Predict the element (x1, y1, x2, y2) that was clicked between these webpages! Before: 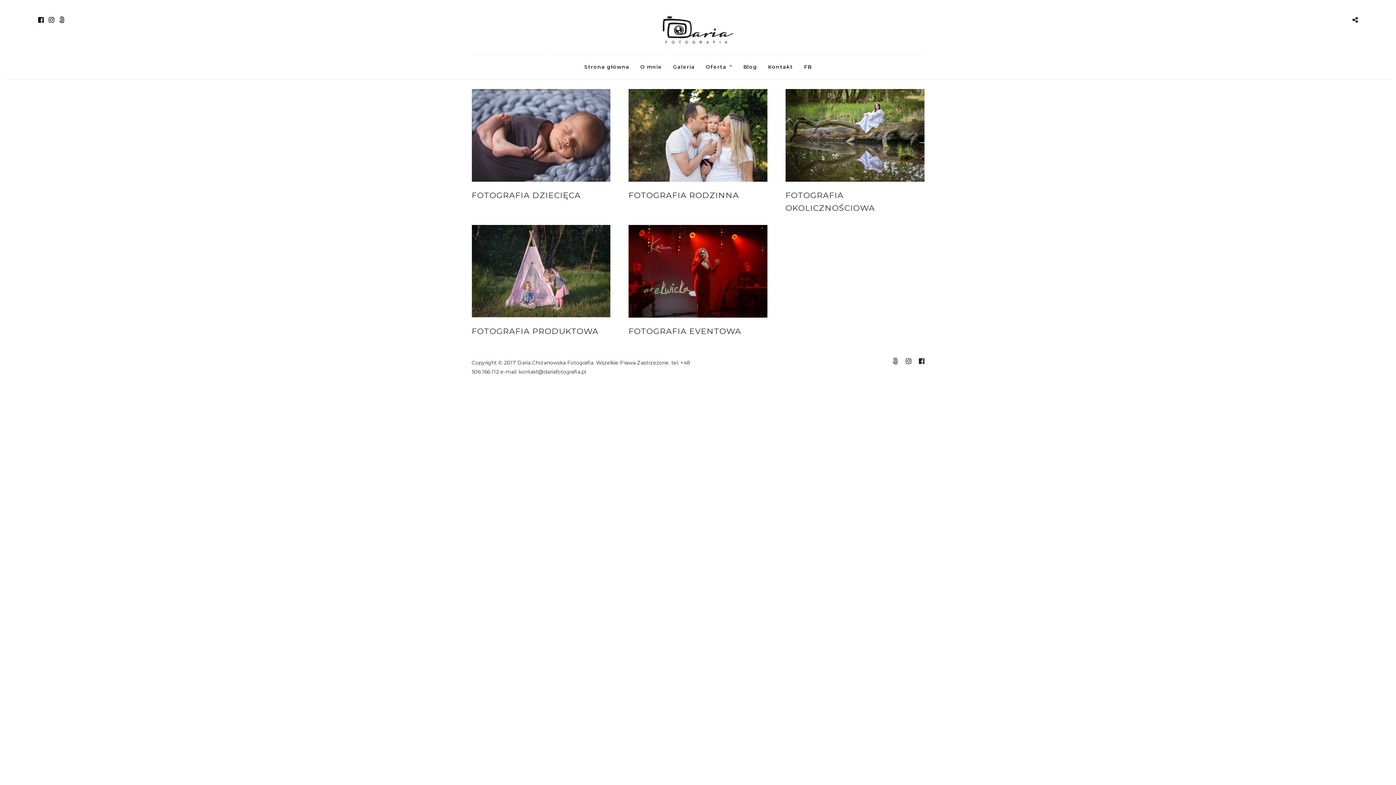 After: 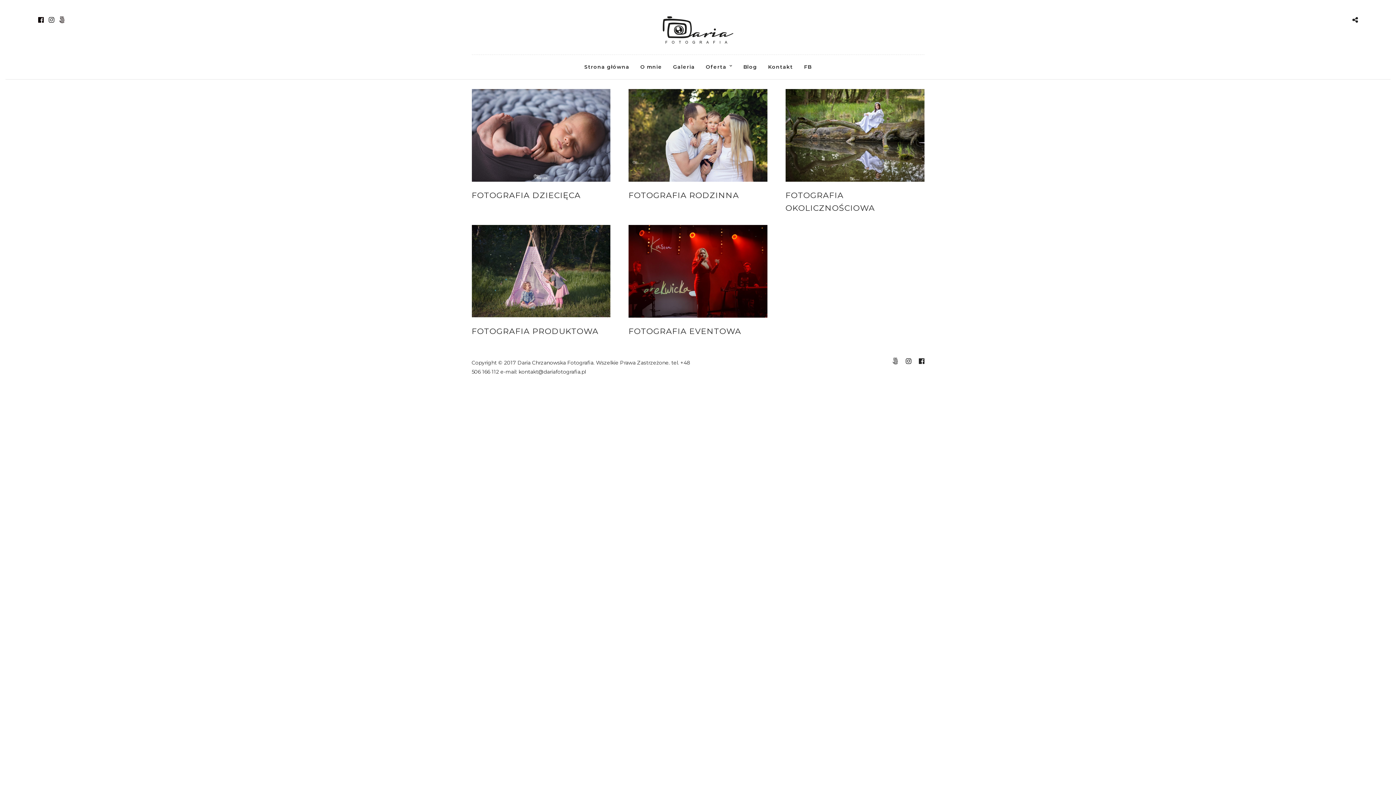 Action: bbox: (48, 16, 54, 23)